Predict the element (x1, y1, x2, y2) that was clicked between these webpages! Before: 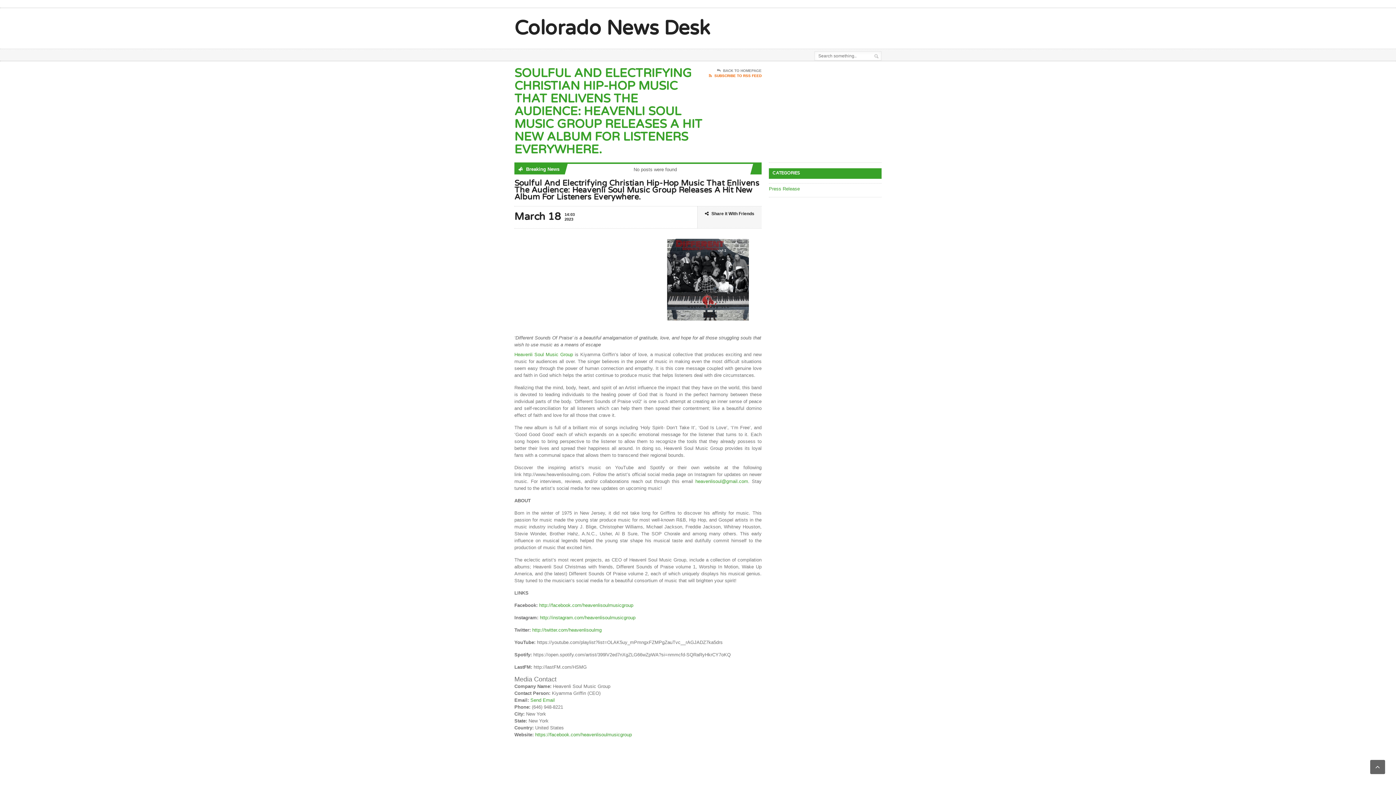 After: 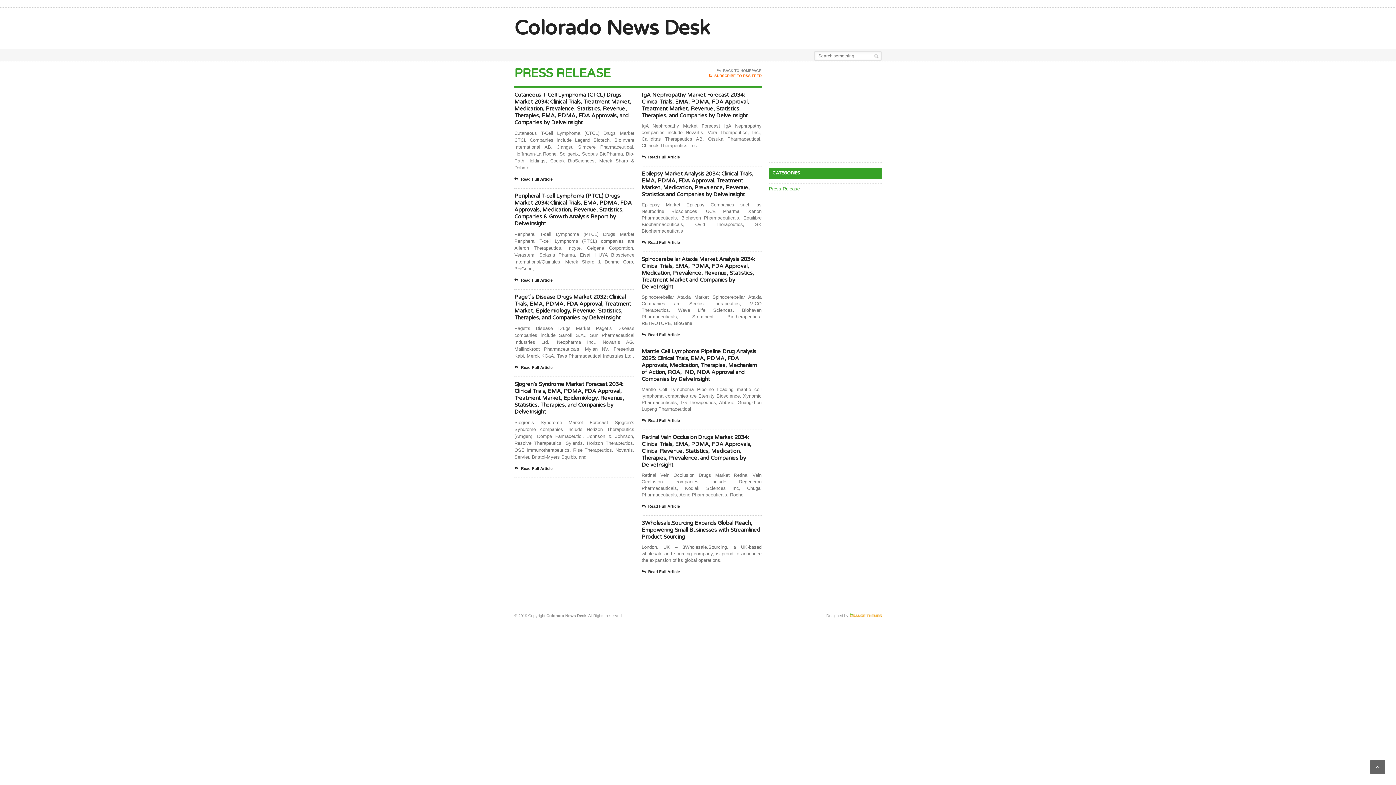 Action: label: Press Release bbox: (769, 186, 800, 191)